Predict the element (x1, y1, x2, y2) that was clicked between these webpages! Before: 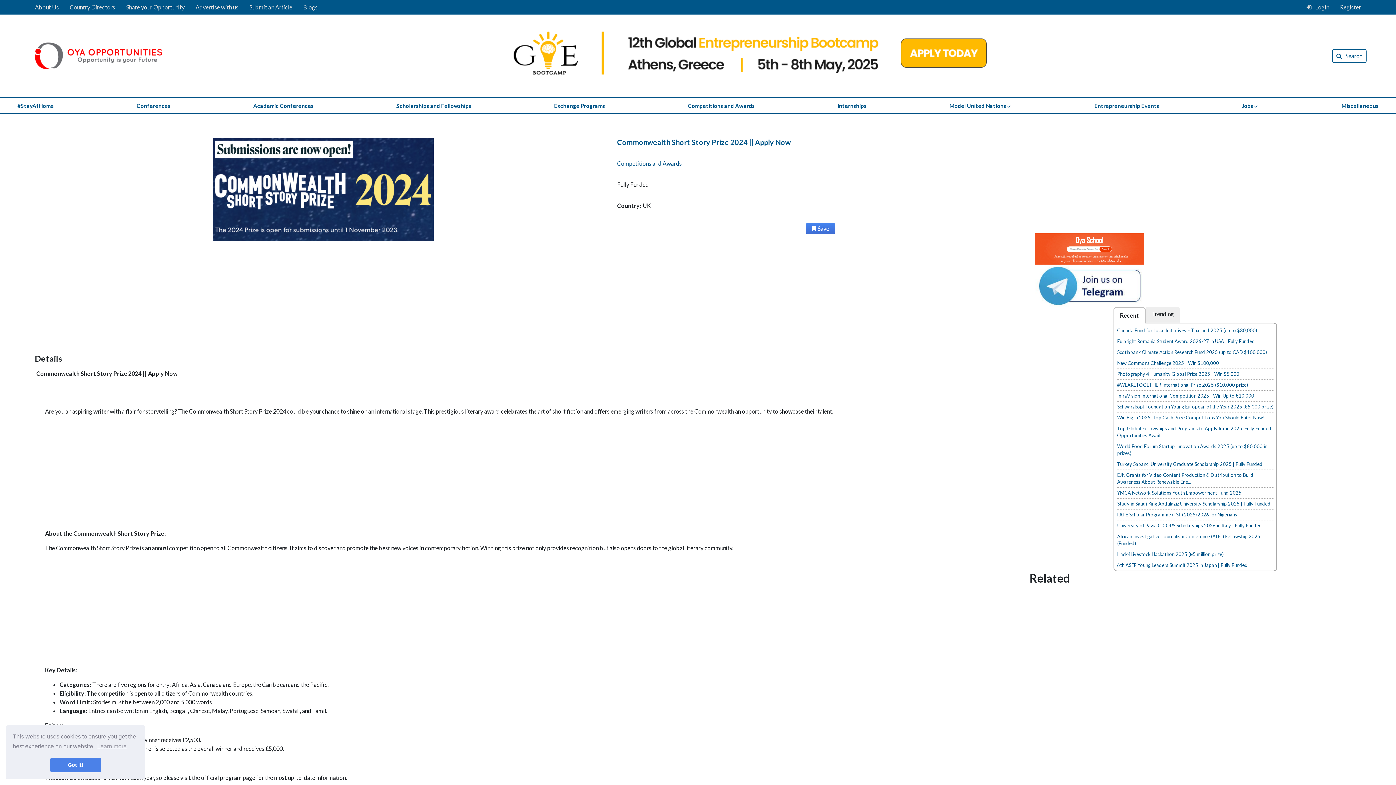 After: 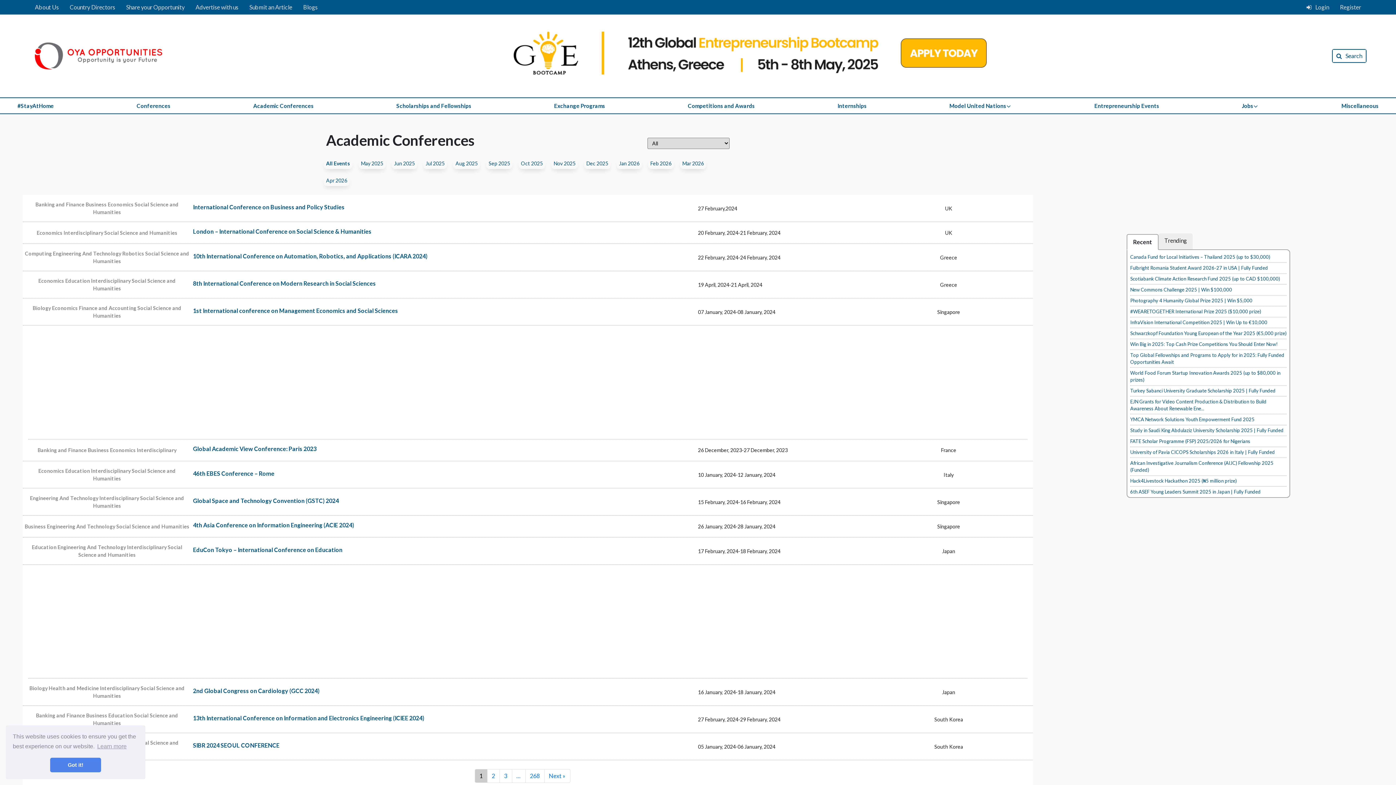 Action: bbox: (250, 98, 316, 113) label: Academic Conferences